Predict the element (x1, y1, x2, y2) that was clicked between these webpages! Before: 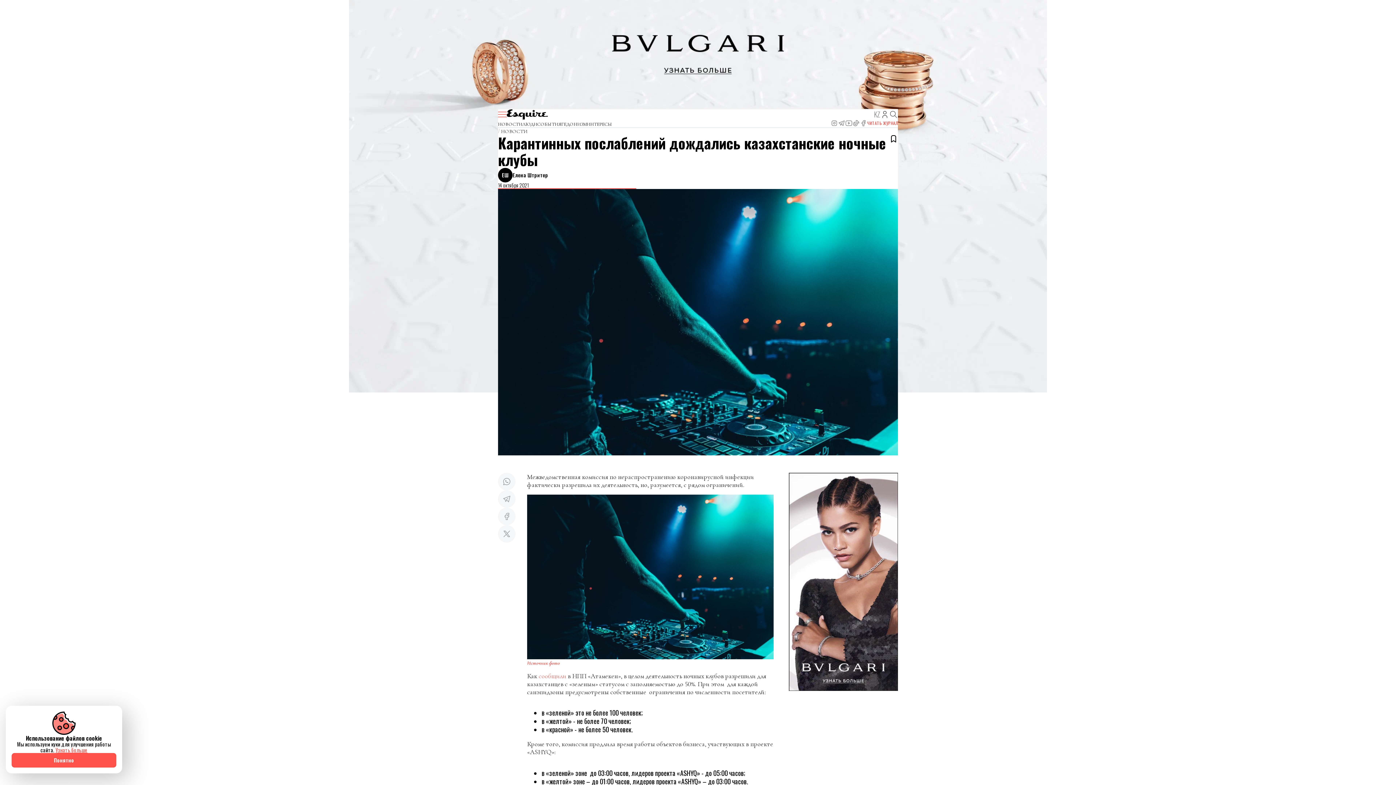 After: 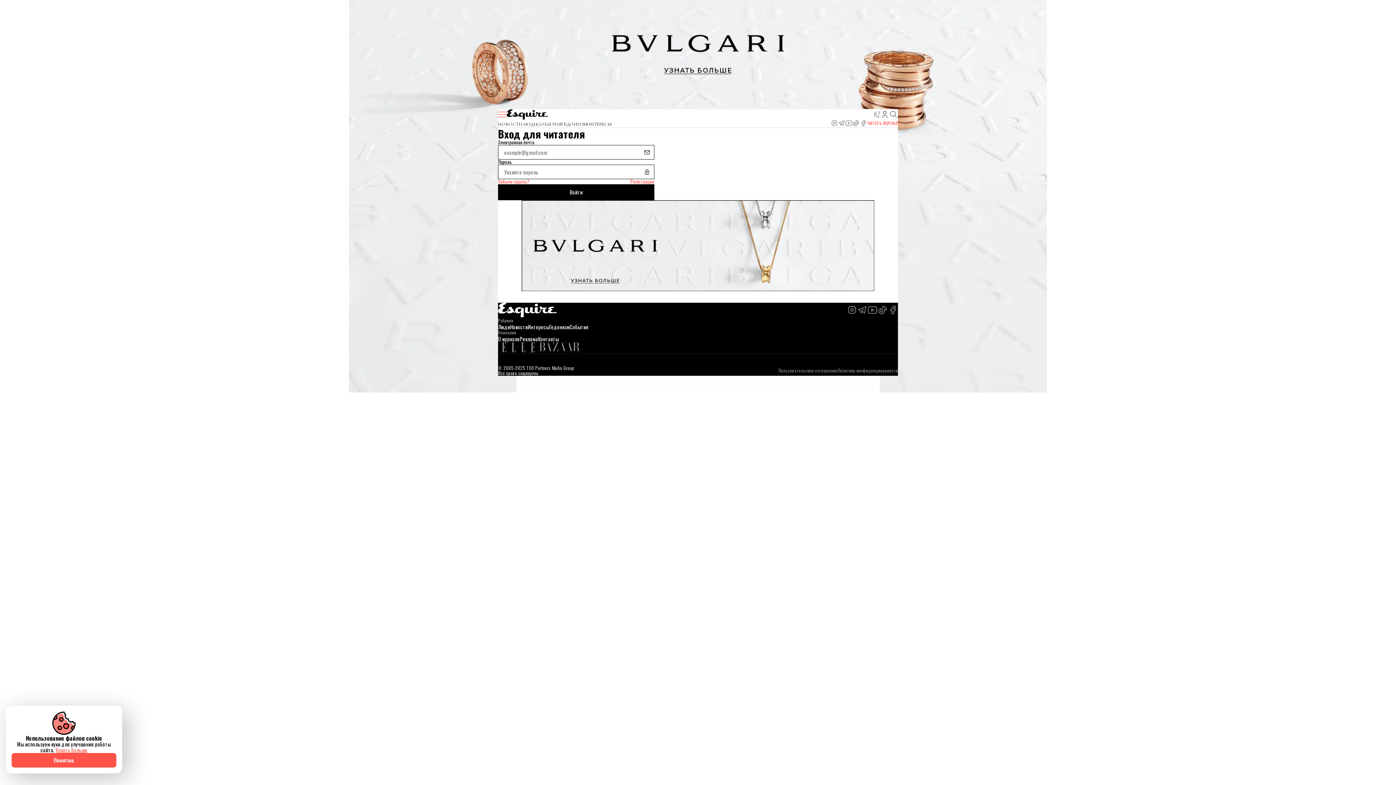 Action: bbox: (880, 110, 889, 118)